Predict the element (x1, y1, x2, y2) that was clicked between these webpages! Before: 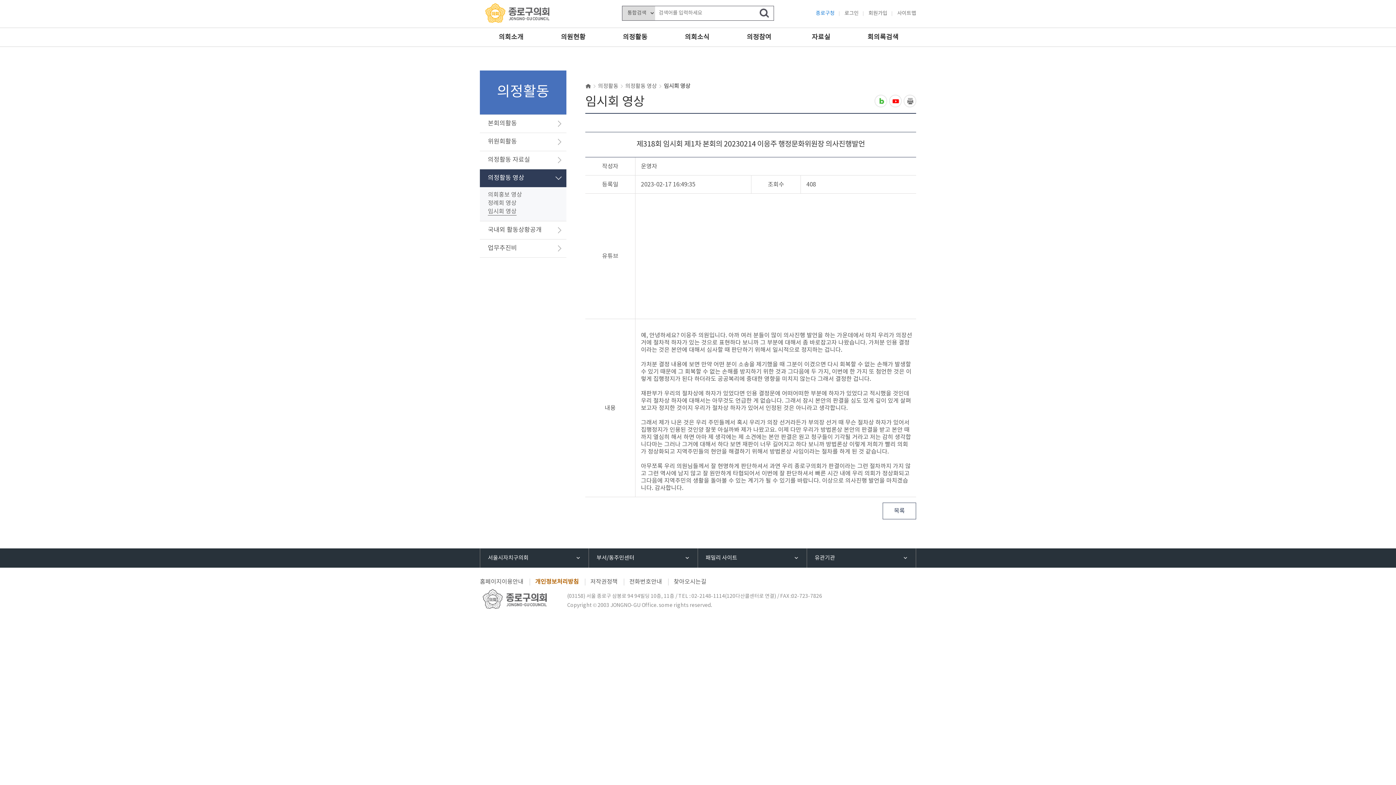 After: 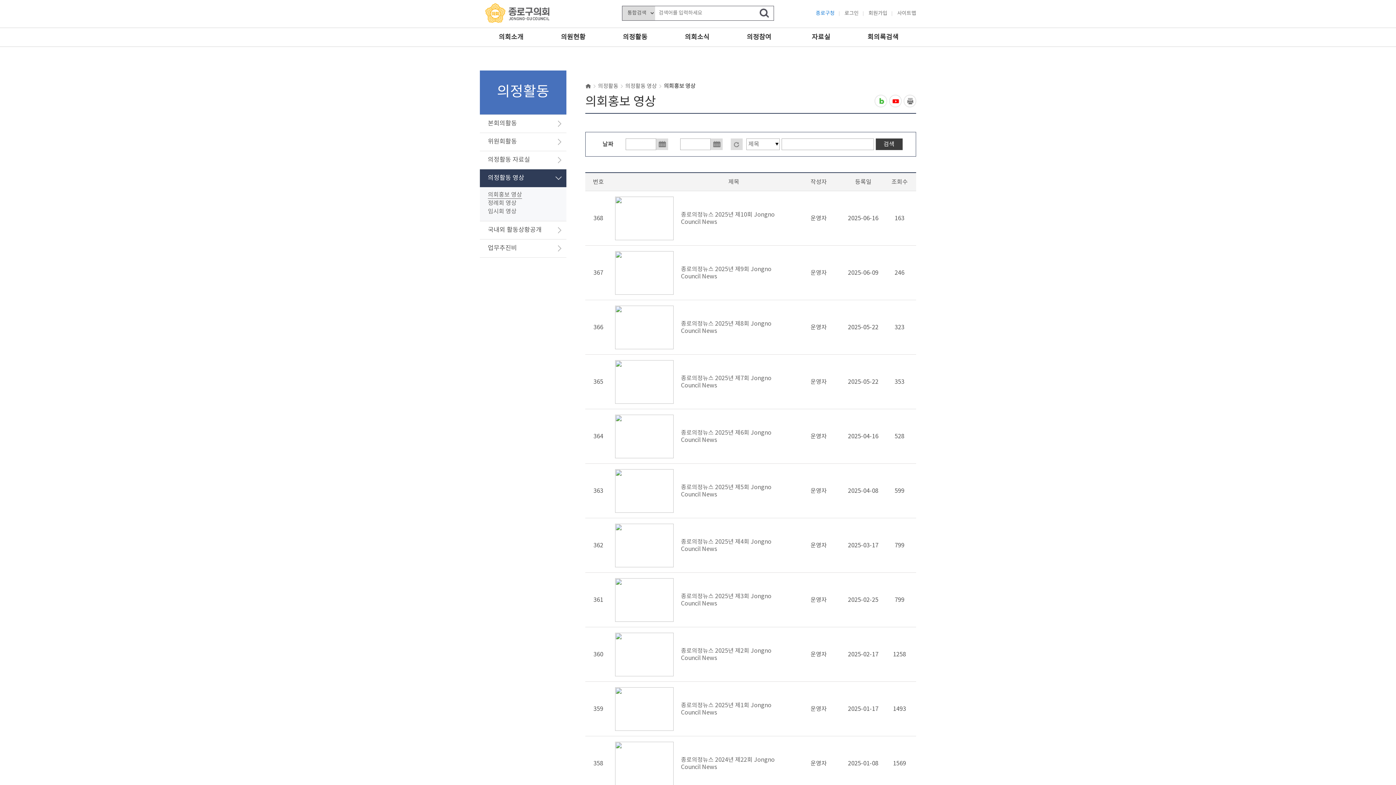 Action: bbox: (480, 169, 566, 187) label: 의정활동 영상